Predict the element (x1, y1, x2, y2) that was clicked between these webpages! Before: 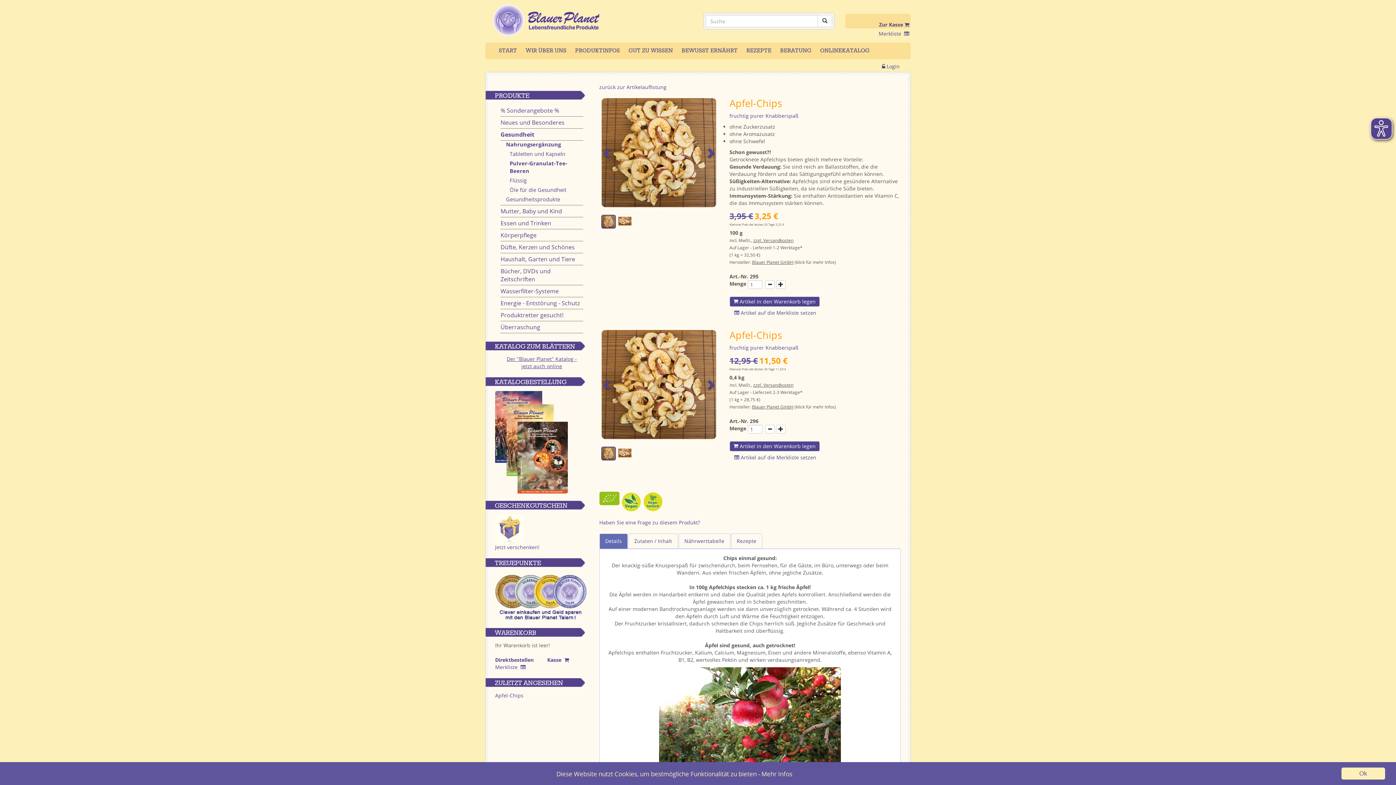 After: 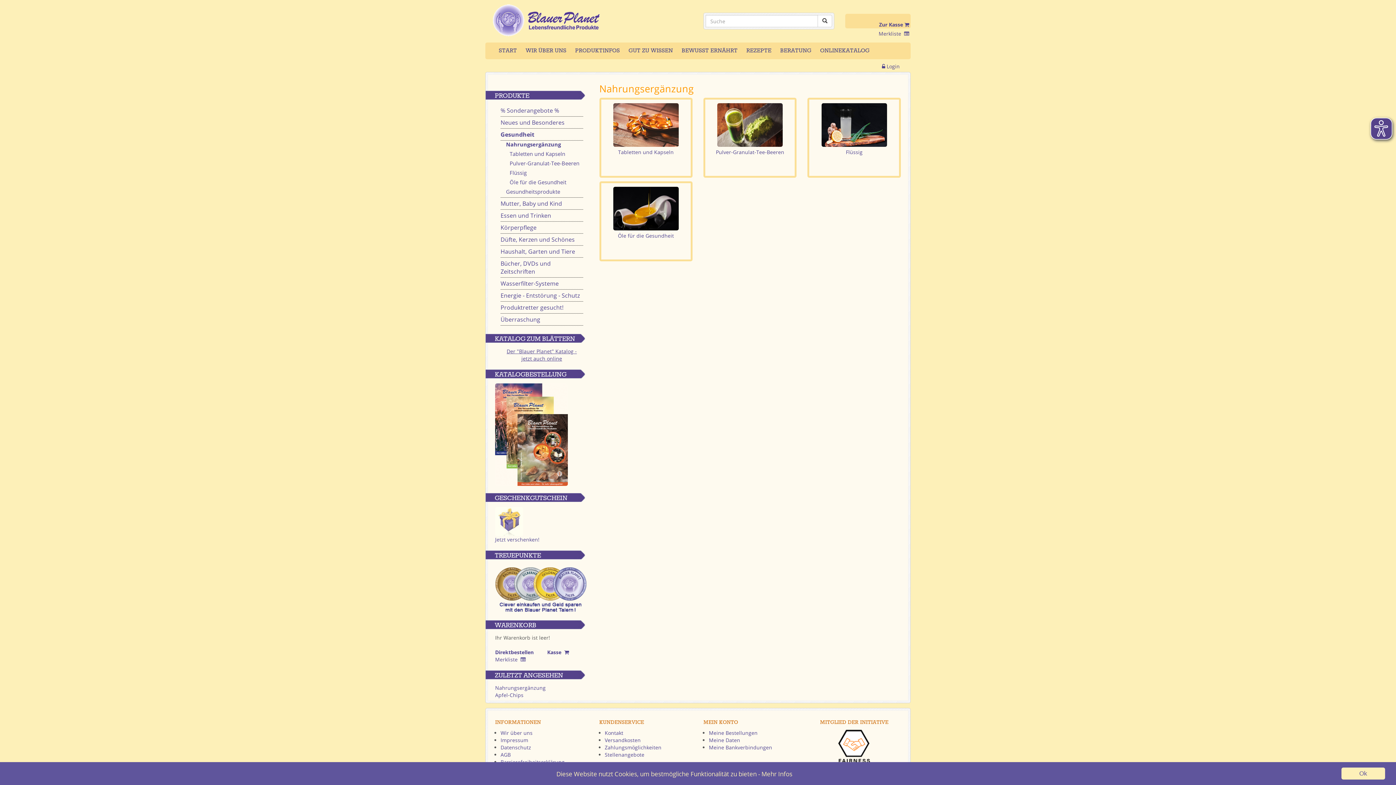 Action: bbox: (506, 140, 561, 148) label: Nahrungsergänzung